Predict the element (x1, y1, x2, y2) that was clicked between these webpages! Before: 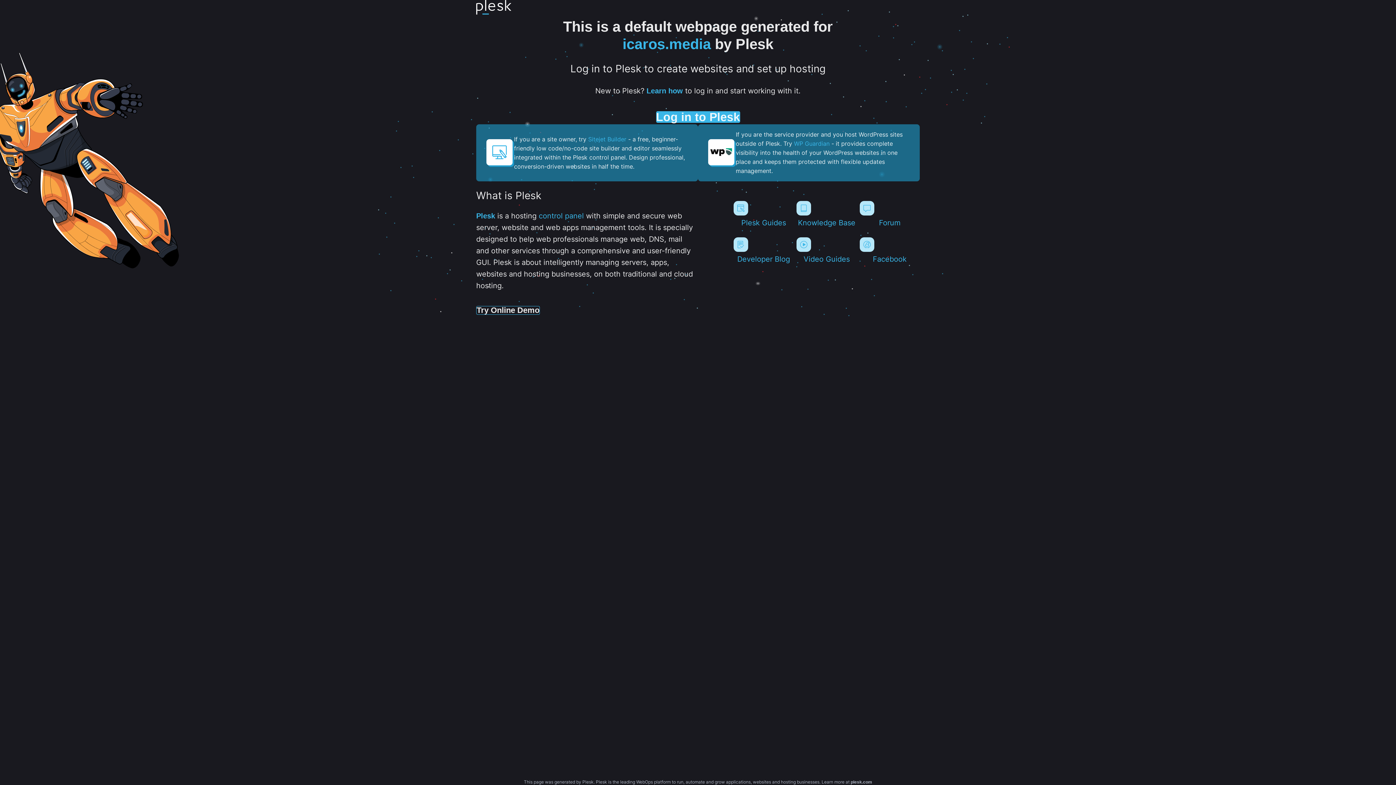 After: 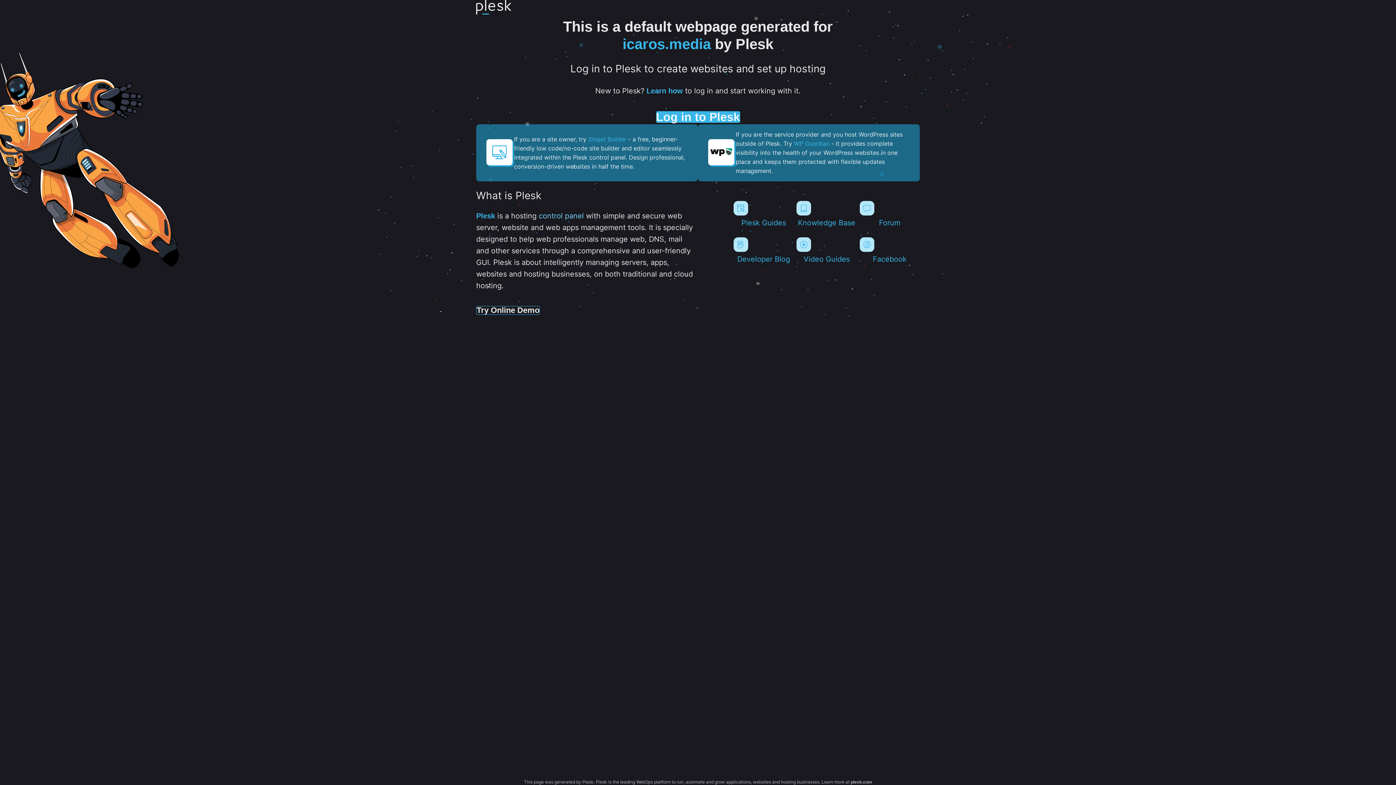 Action: label: control panel bbox: (538, 211, 584, 220)